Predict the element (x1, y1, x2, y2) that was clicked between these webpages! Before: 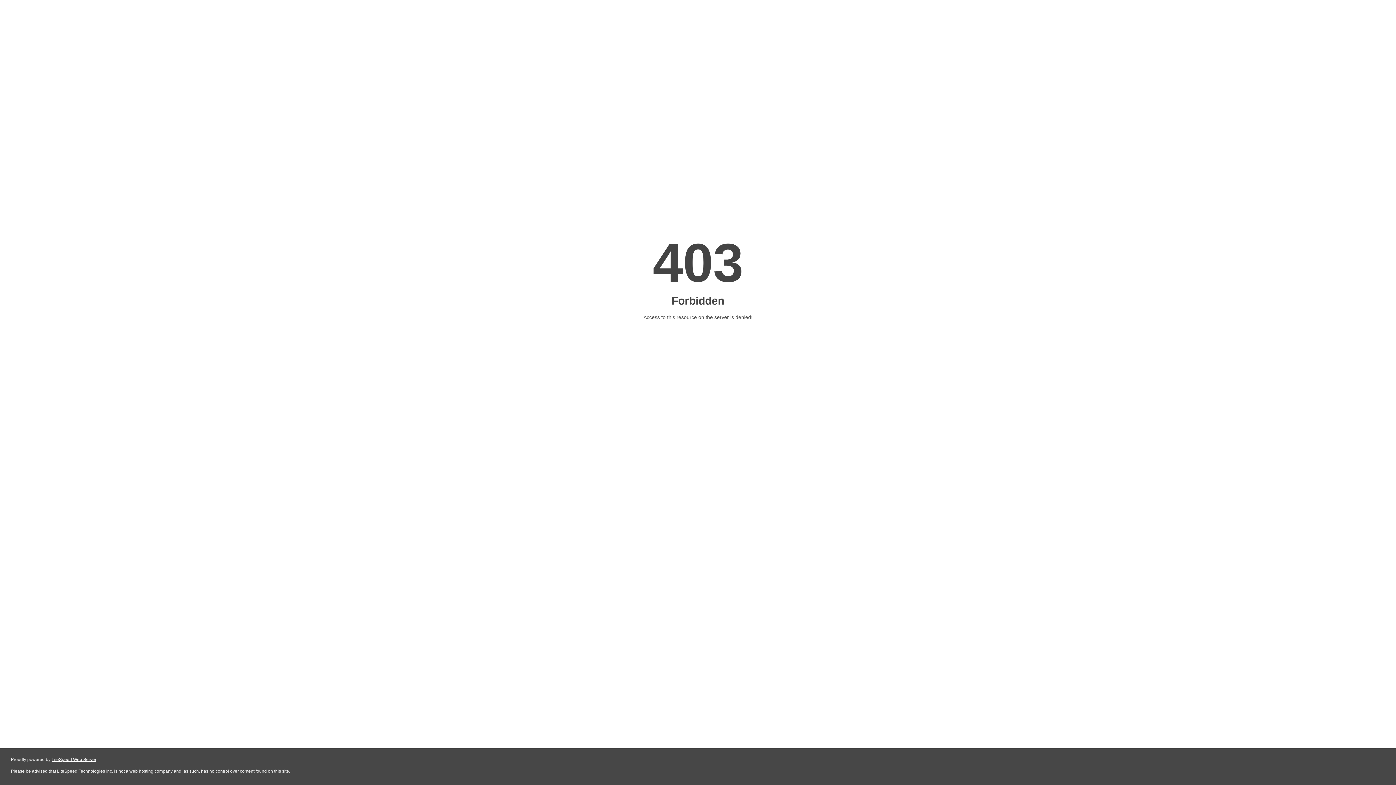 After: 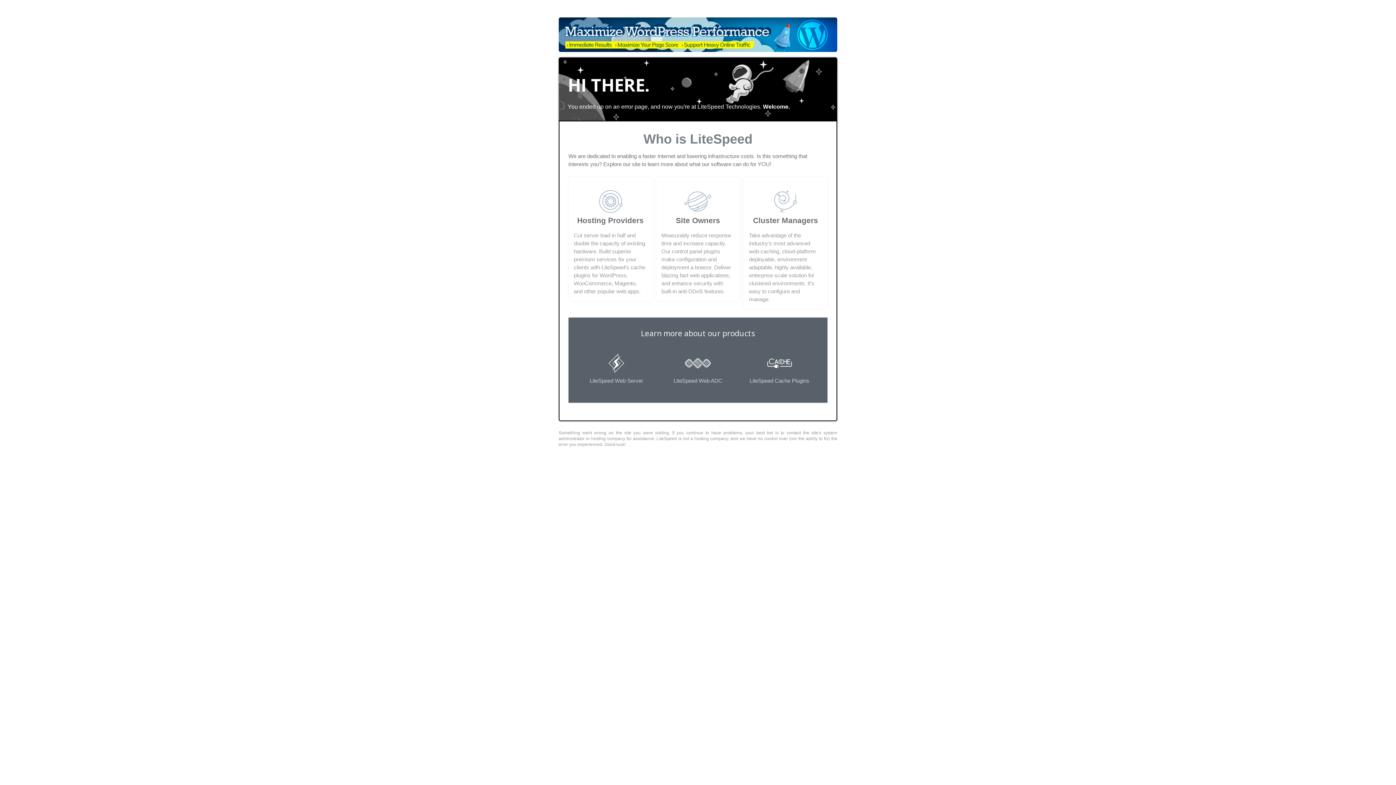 Action: label: LiteSpeed Web Server bbox: (51, 757, 96, 762)